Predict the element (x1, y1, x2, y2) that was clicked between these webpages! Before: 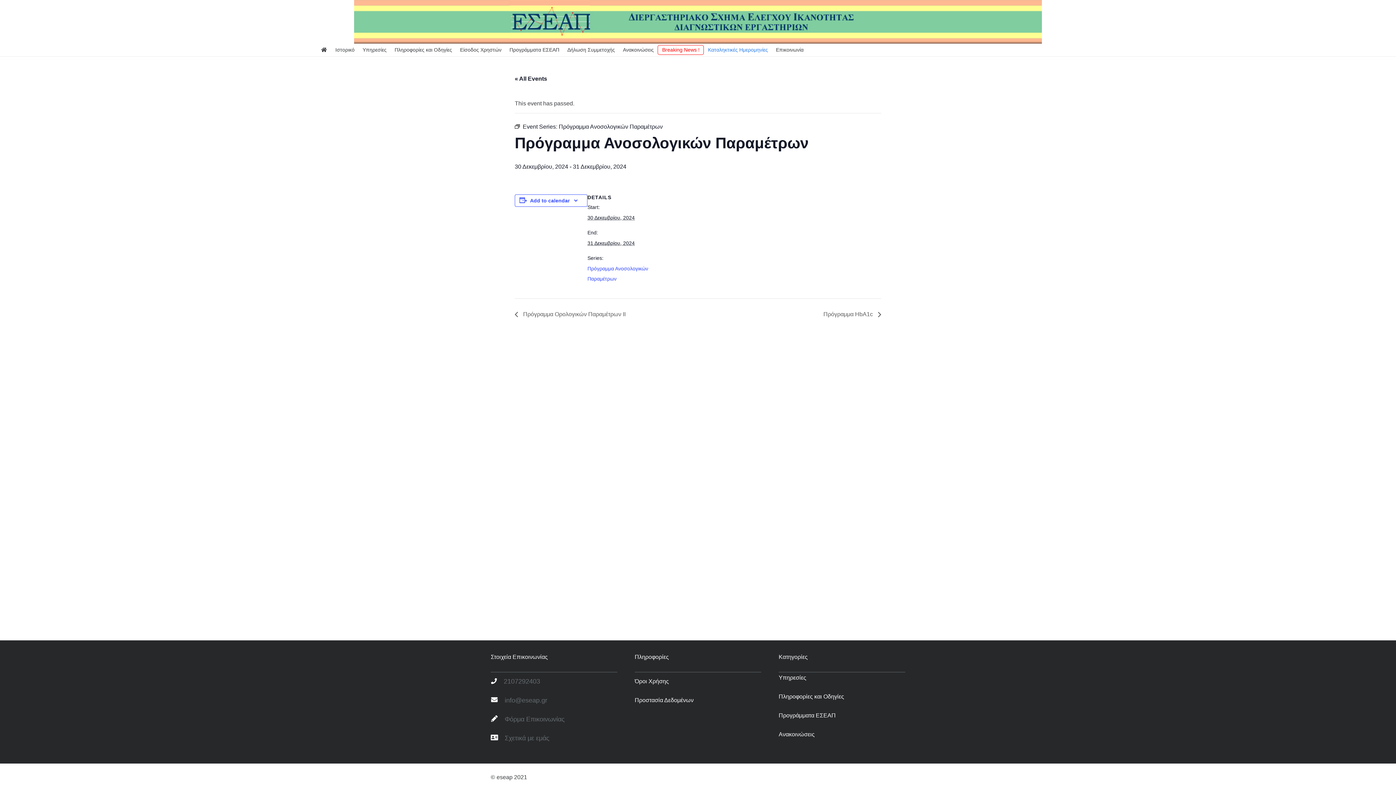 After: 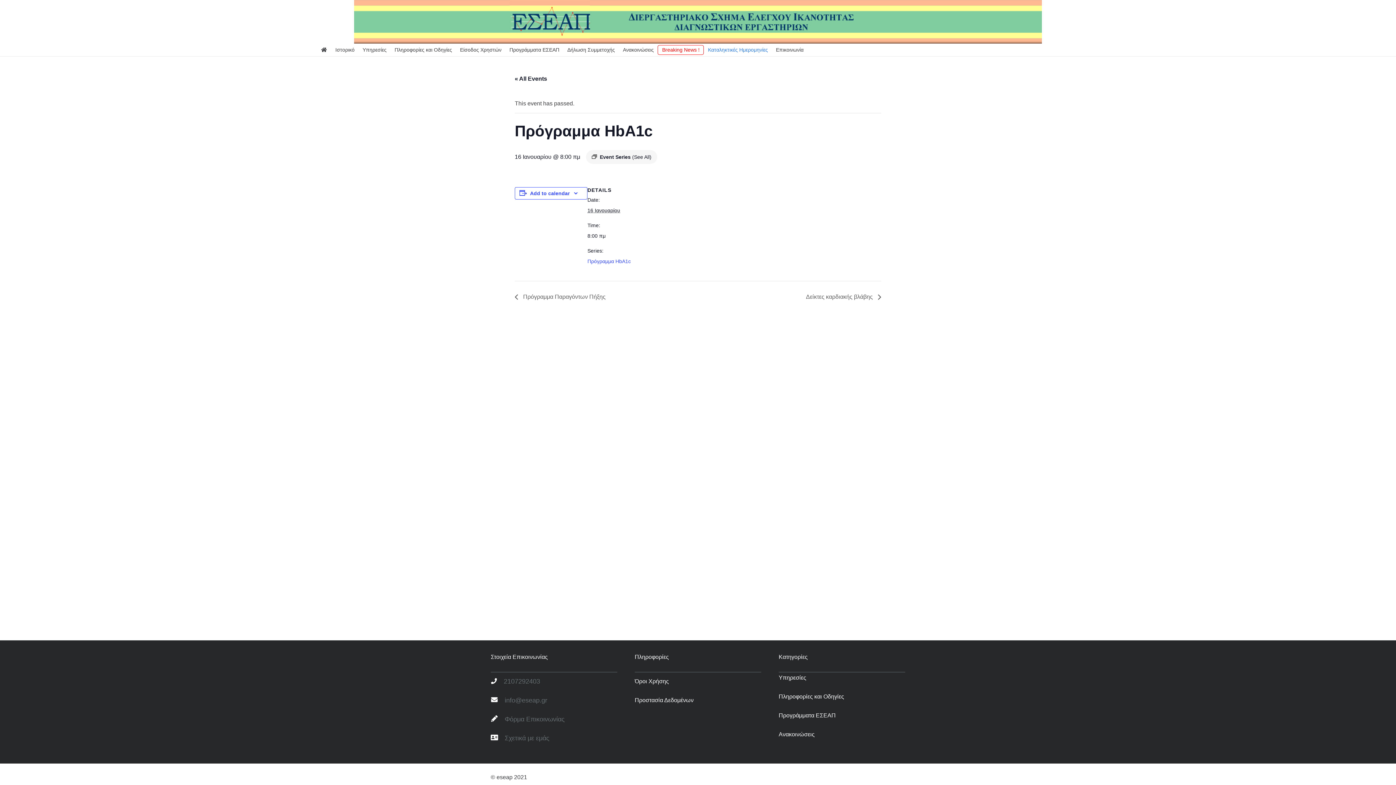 Action: label: Πρόγραμμα HbA1c  bbox: (819, 311, 881, 317)